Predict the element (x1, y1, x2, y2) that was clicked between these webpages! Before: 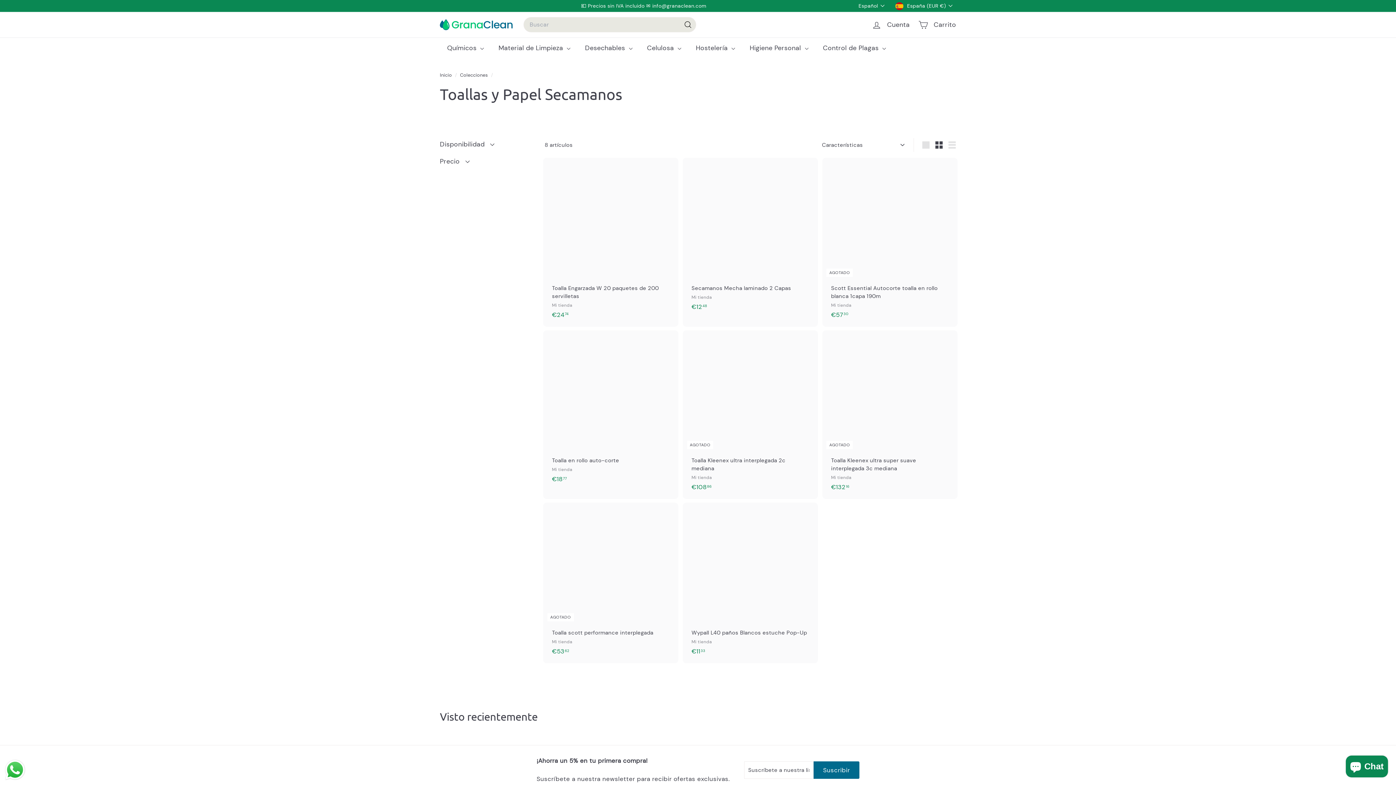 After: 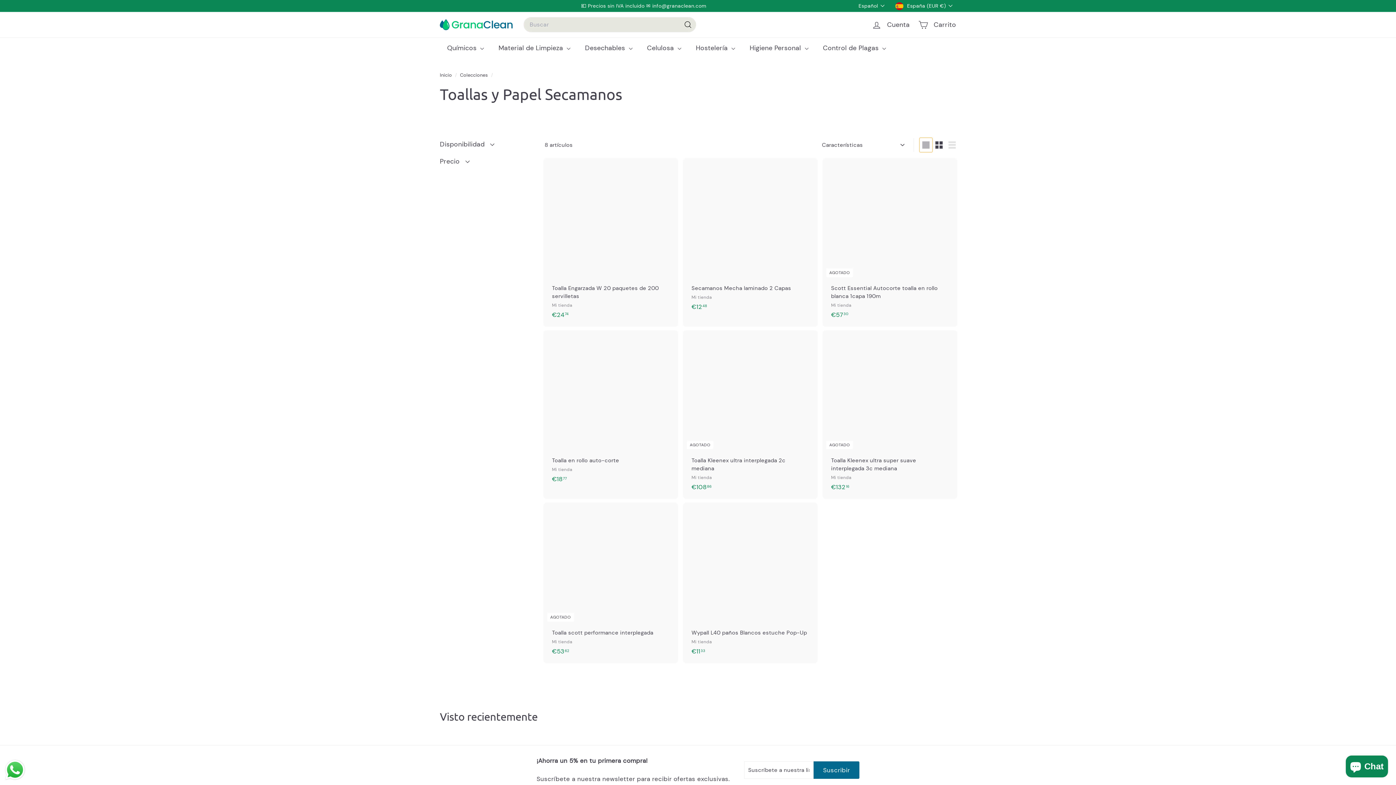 Action: bbox: (919, 137, 932, 152) label: Large